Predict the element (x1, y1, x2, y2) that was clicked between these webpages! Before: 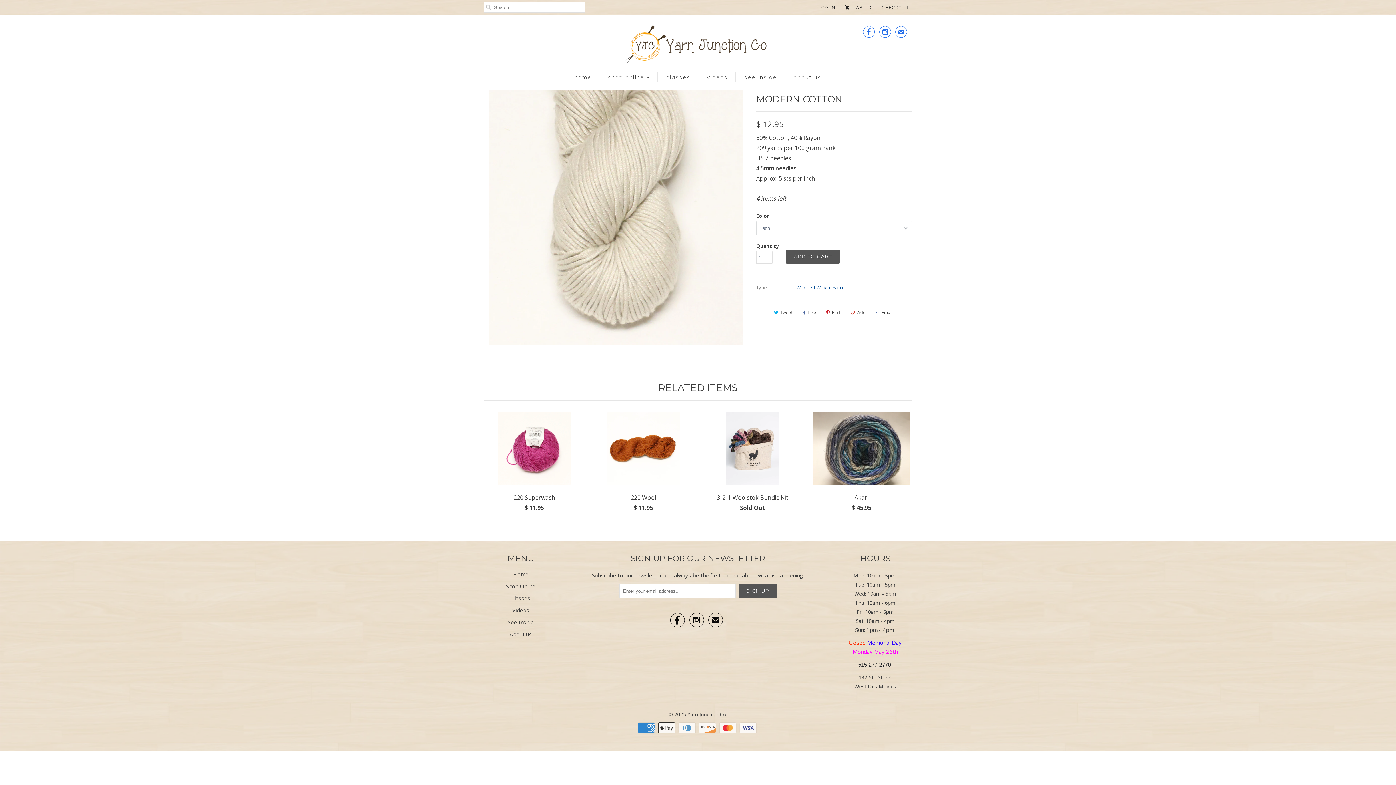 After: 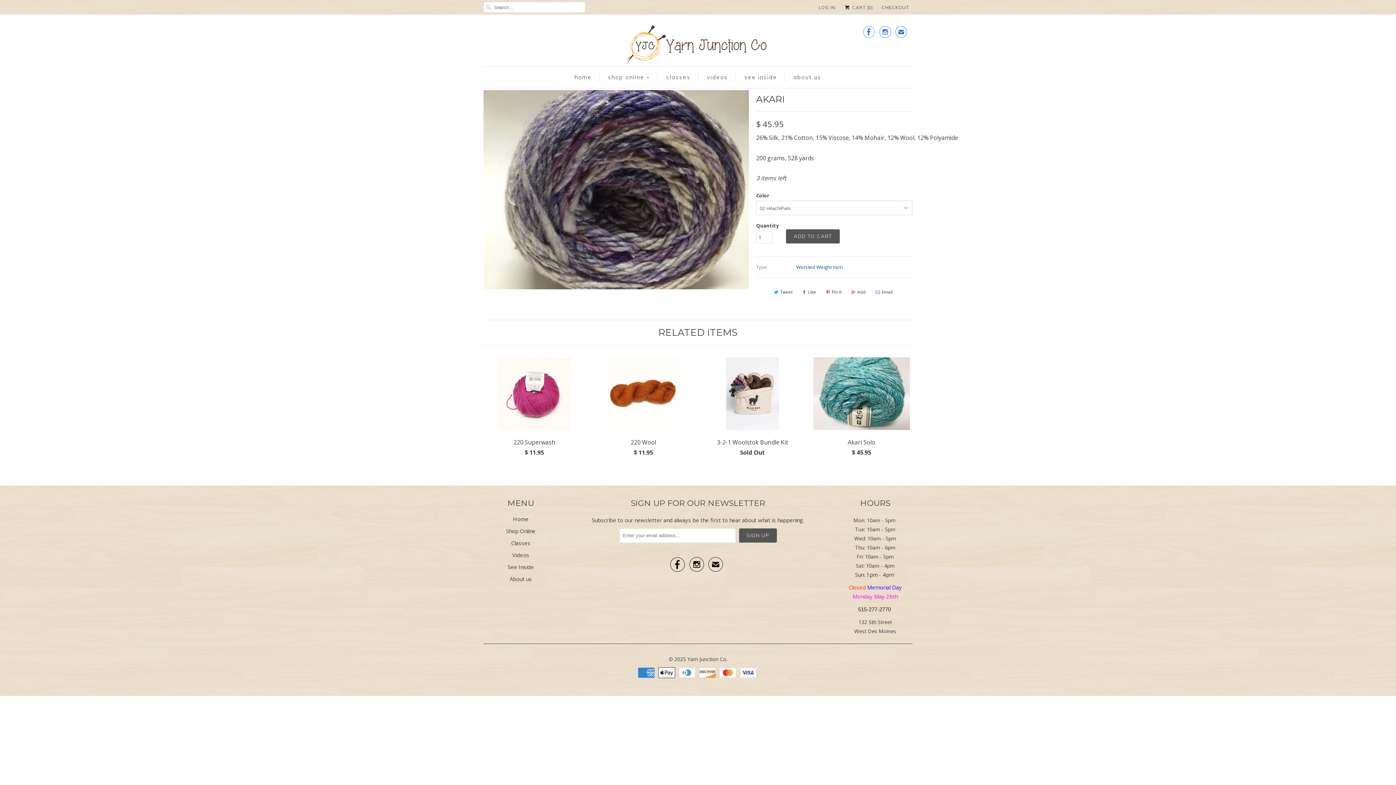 Action: label: Akari
$ 45.95 bbox: (810, 412, 912, 516)